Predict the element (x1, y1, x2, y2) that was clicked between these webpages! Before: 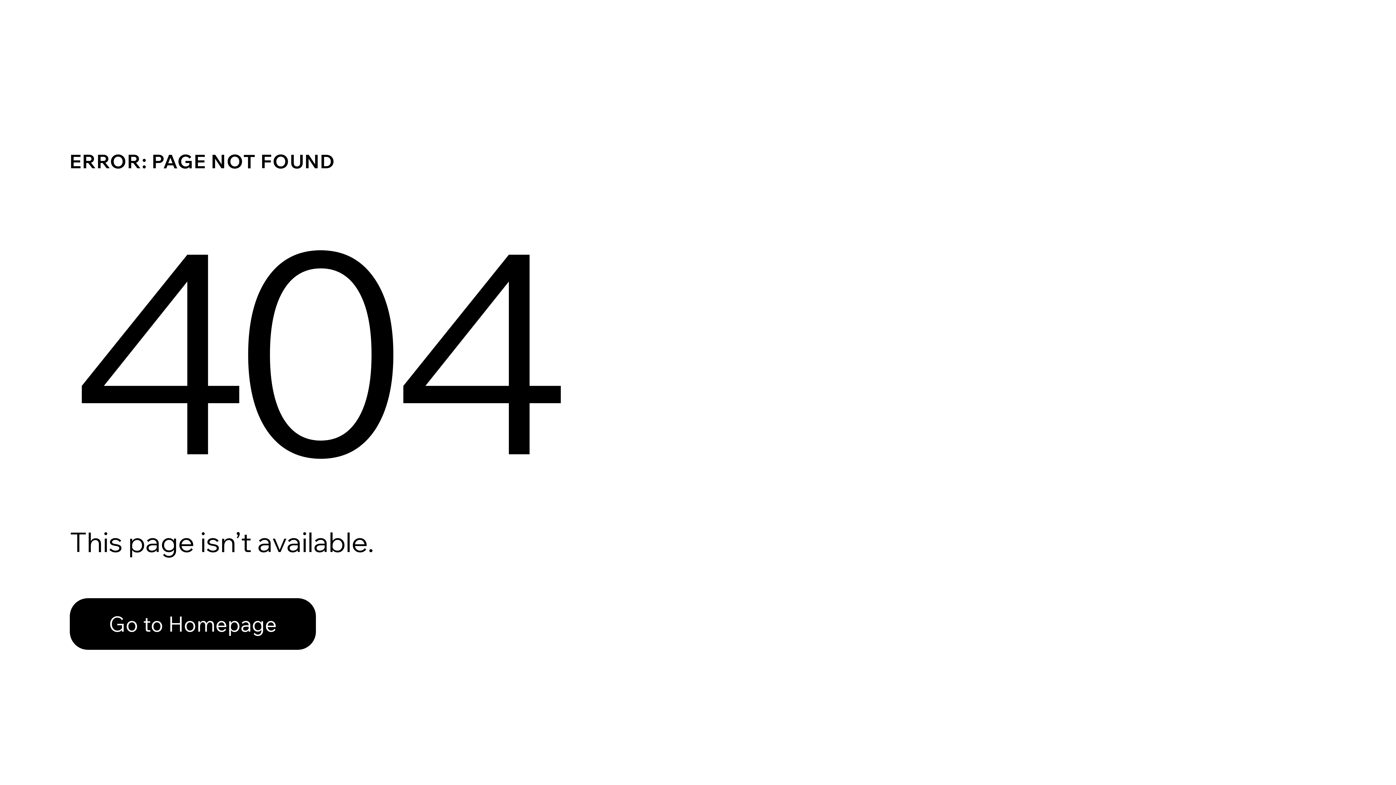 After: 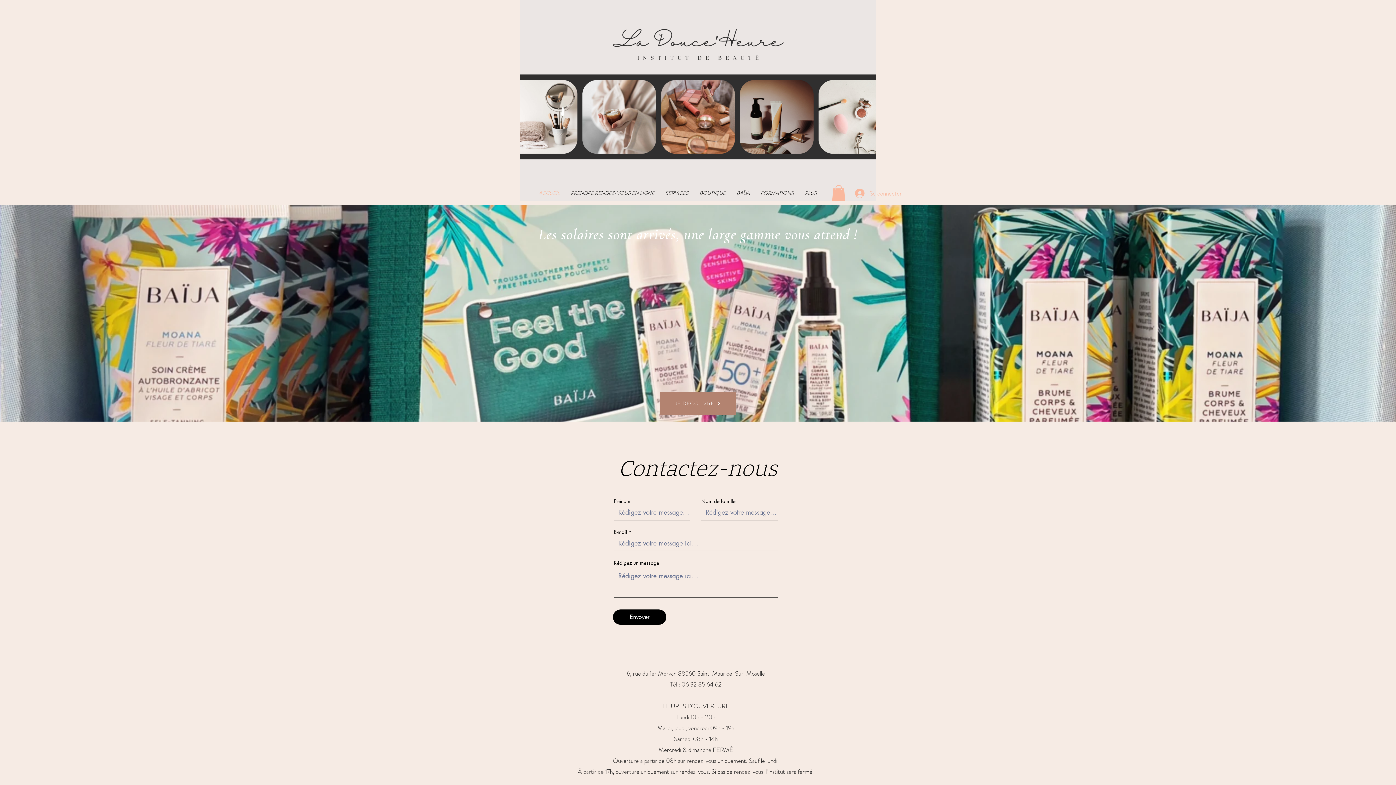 Action: label: Go to Homepage bbox: (69, 598, 316, 650)